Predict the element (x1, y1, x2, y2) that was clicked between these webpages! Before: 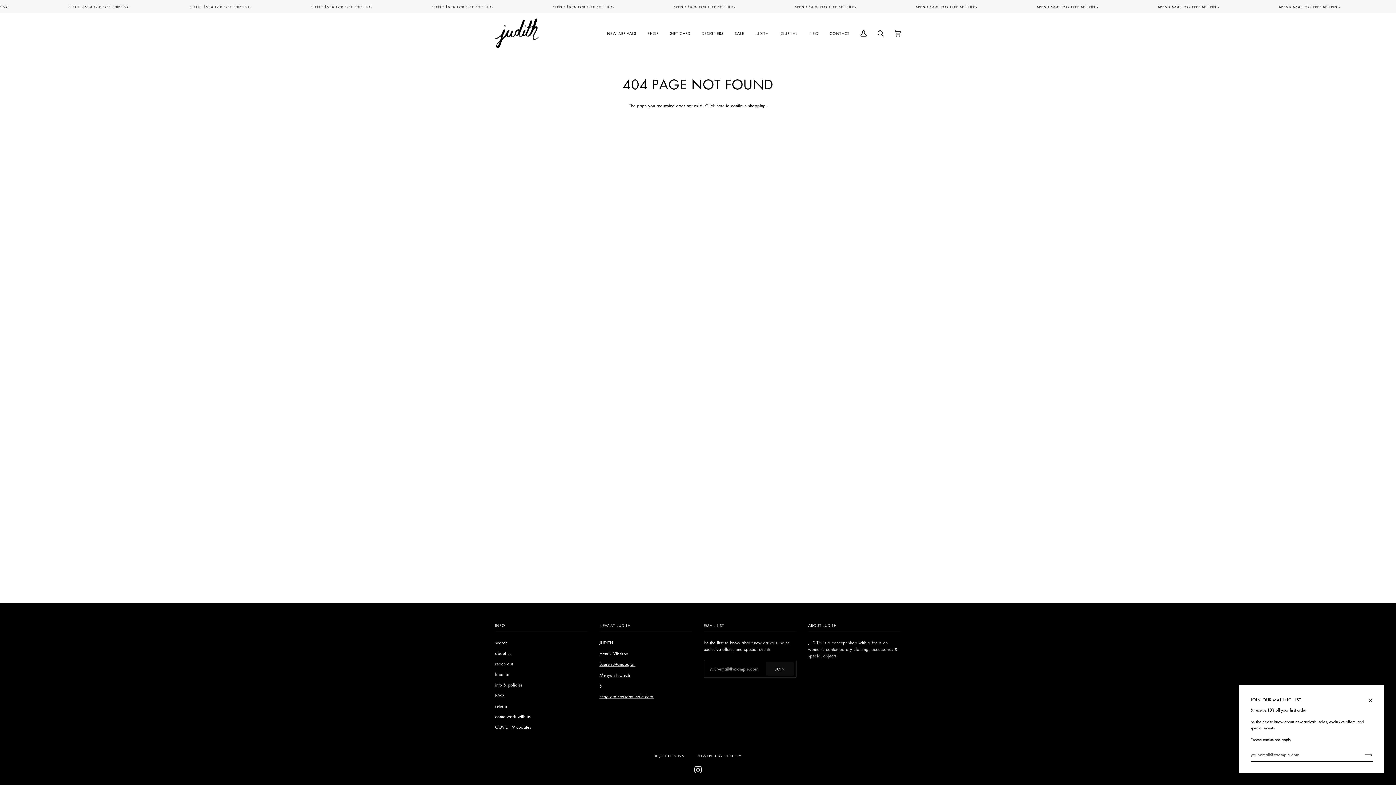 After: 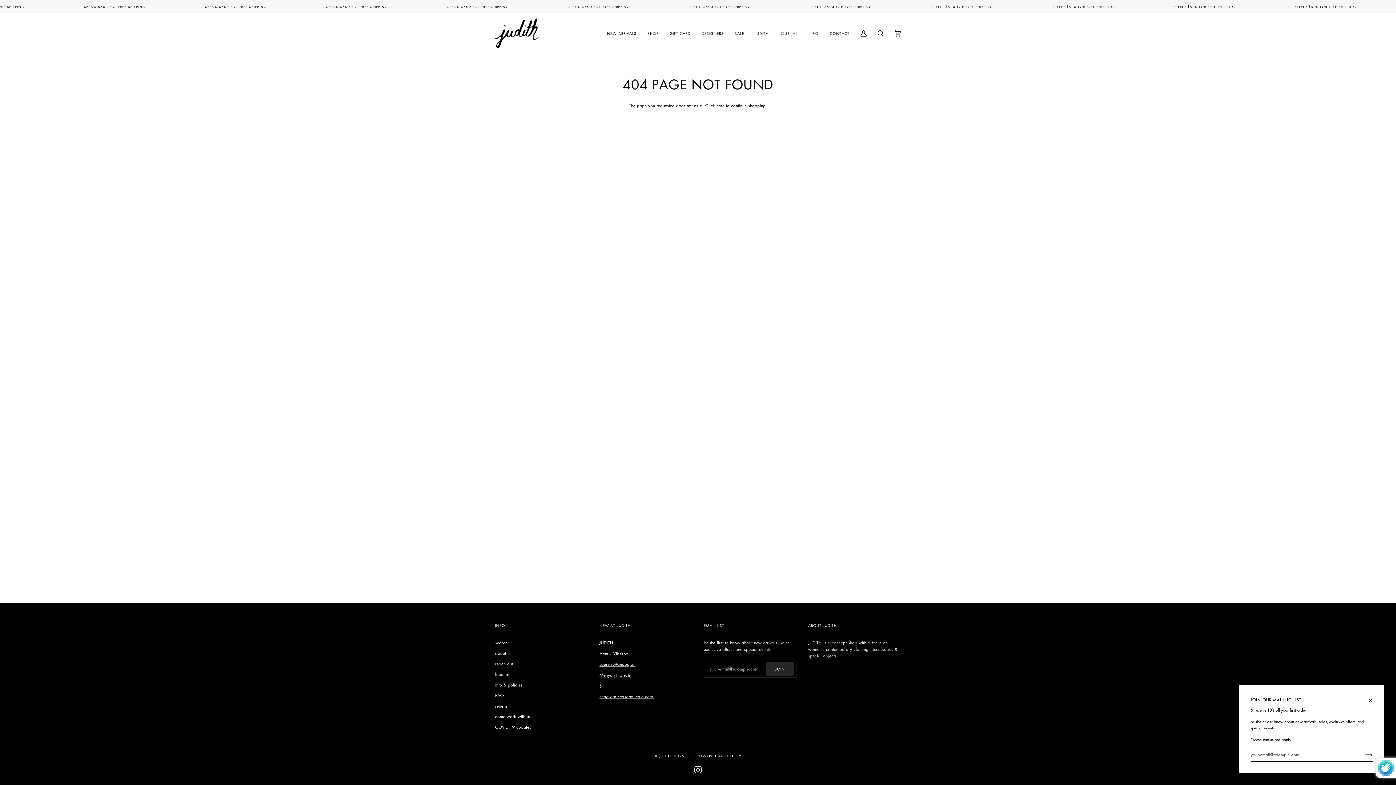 Action: bbox: (766, 662, 794, 676) label: join